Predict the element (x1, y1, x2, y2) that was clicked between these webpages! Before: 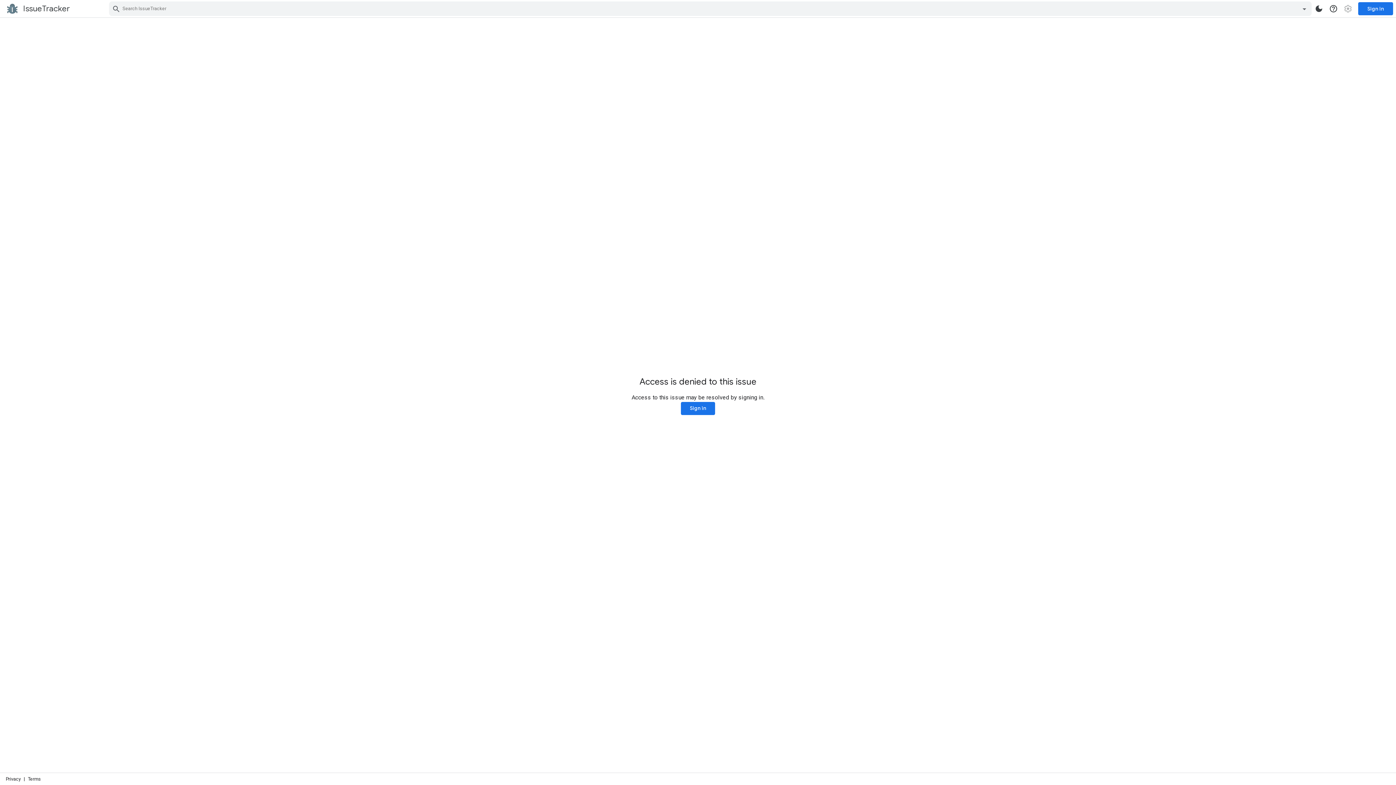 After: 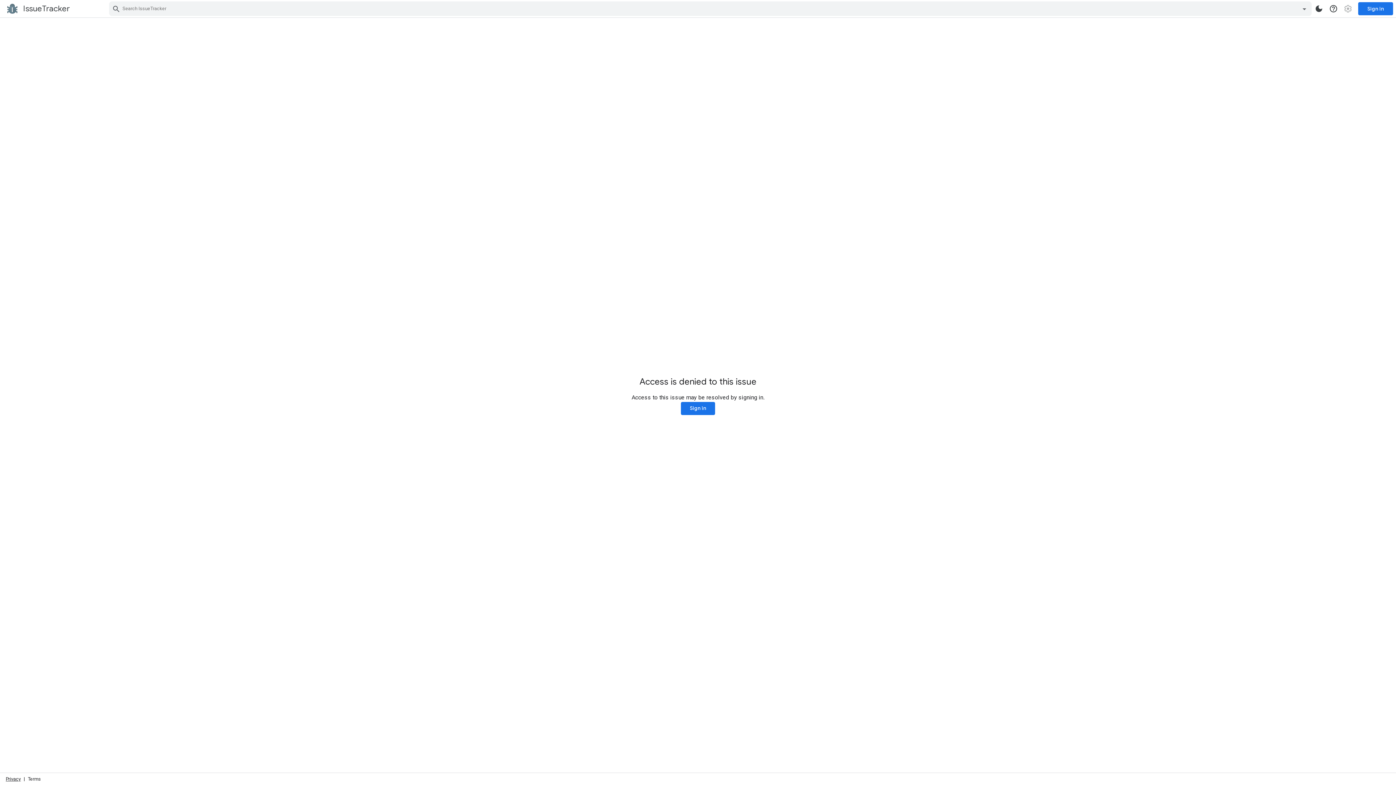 Action: bbox: (5, 776, 20, 782) label: Privacy